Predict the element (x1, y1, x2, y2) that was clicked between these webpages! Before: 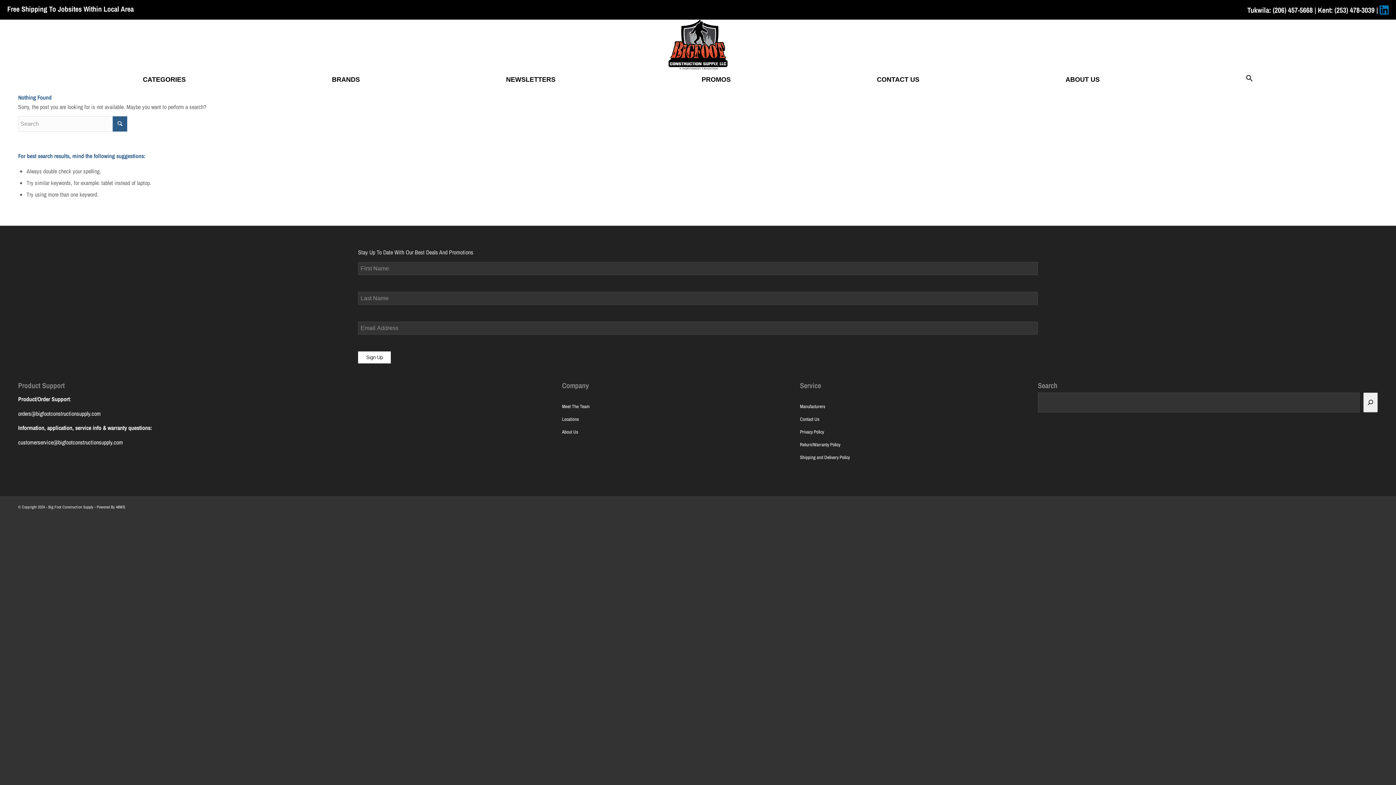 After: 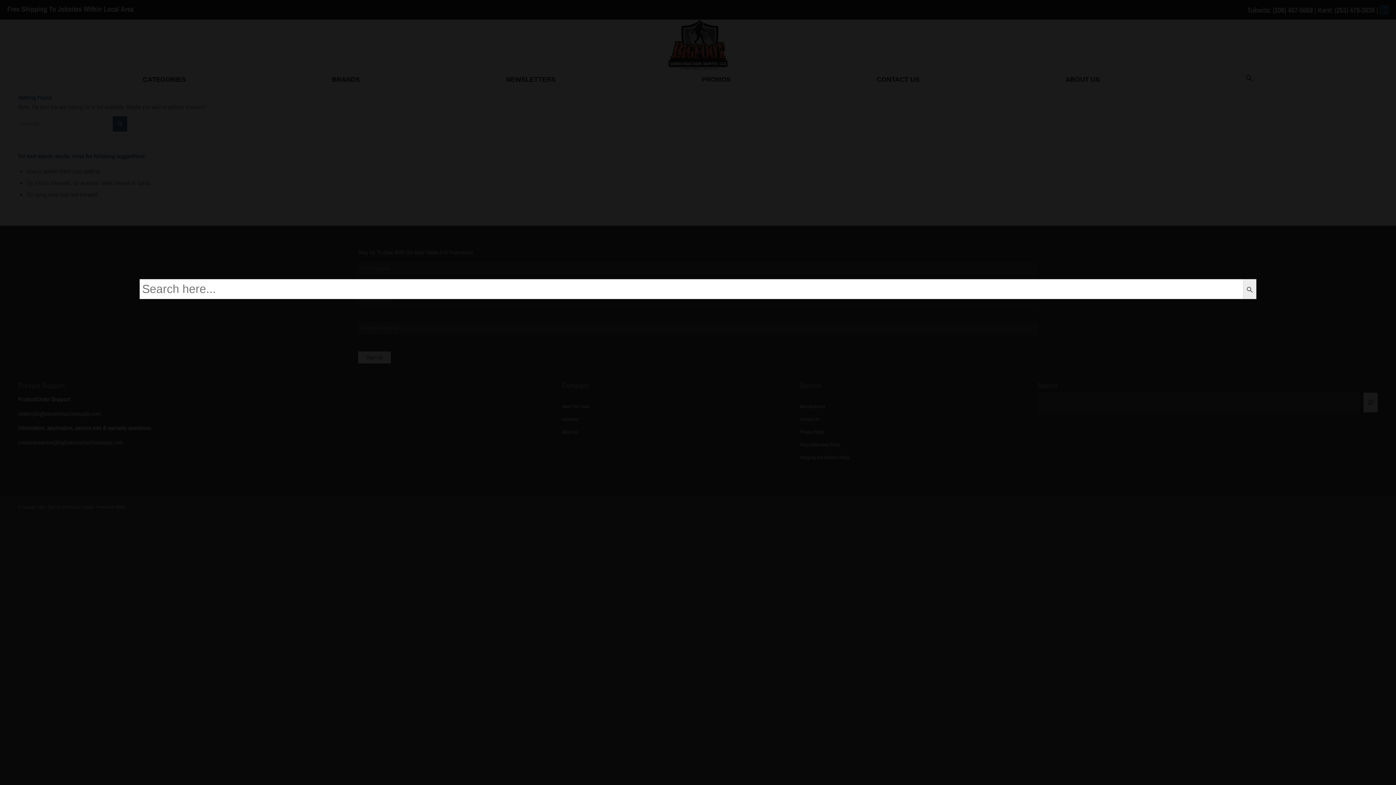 Action: bbox: (1241, 70, 1258, 88) label: Search Icon Link